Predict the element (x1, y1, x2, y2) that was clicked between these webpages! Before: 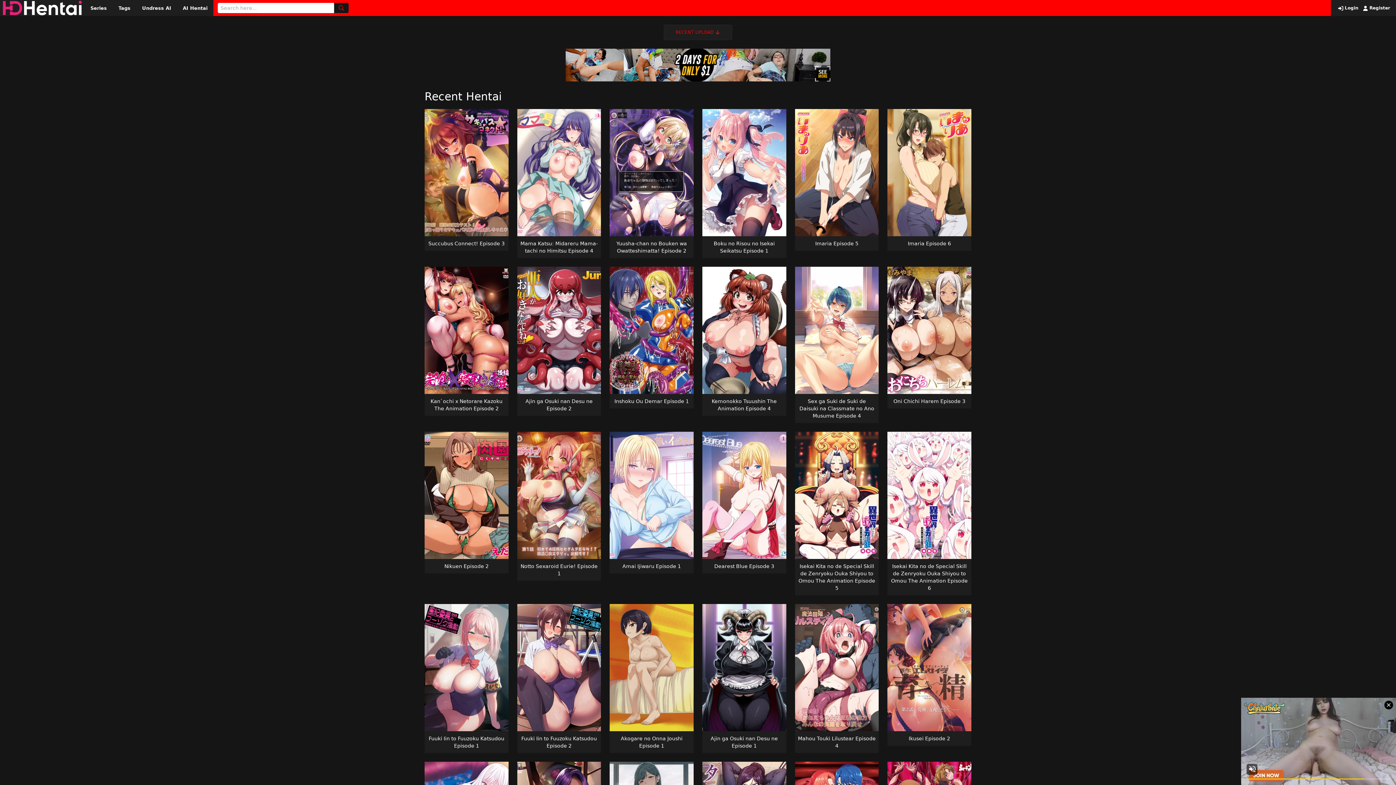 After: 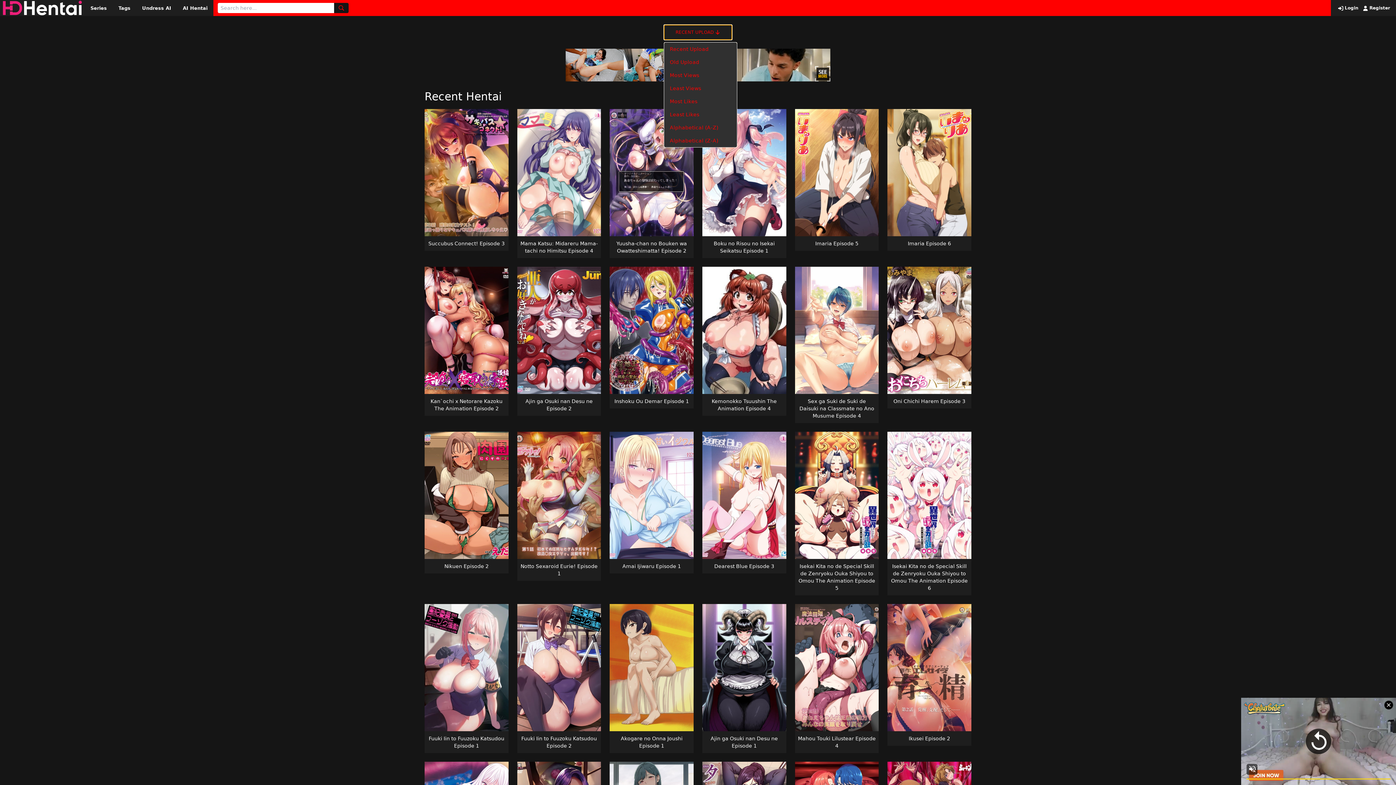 Action: bbox: (663, 24, 732, 40) label: RECENT UPLOAD